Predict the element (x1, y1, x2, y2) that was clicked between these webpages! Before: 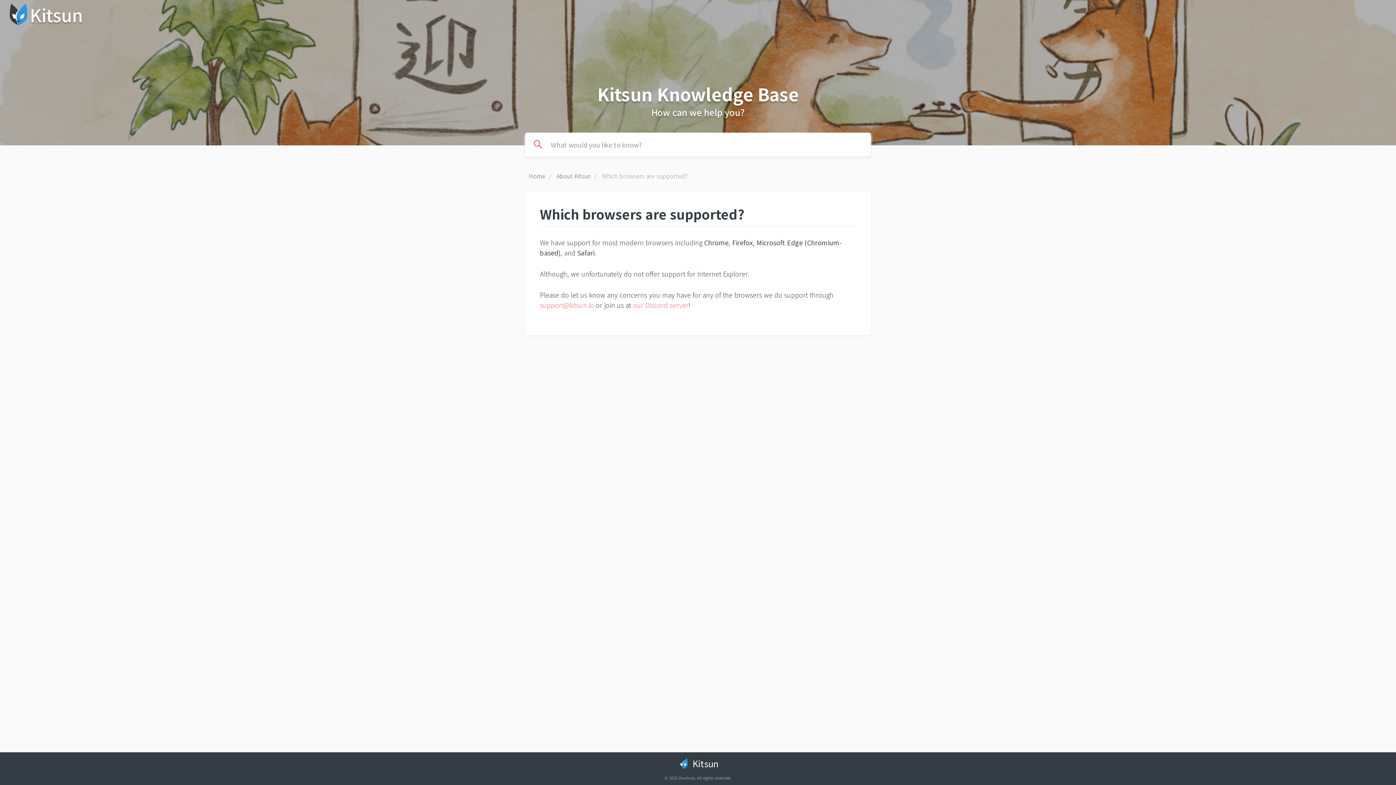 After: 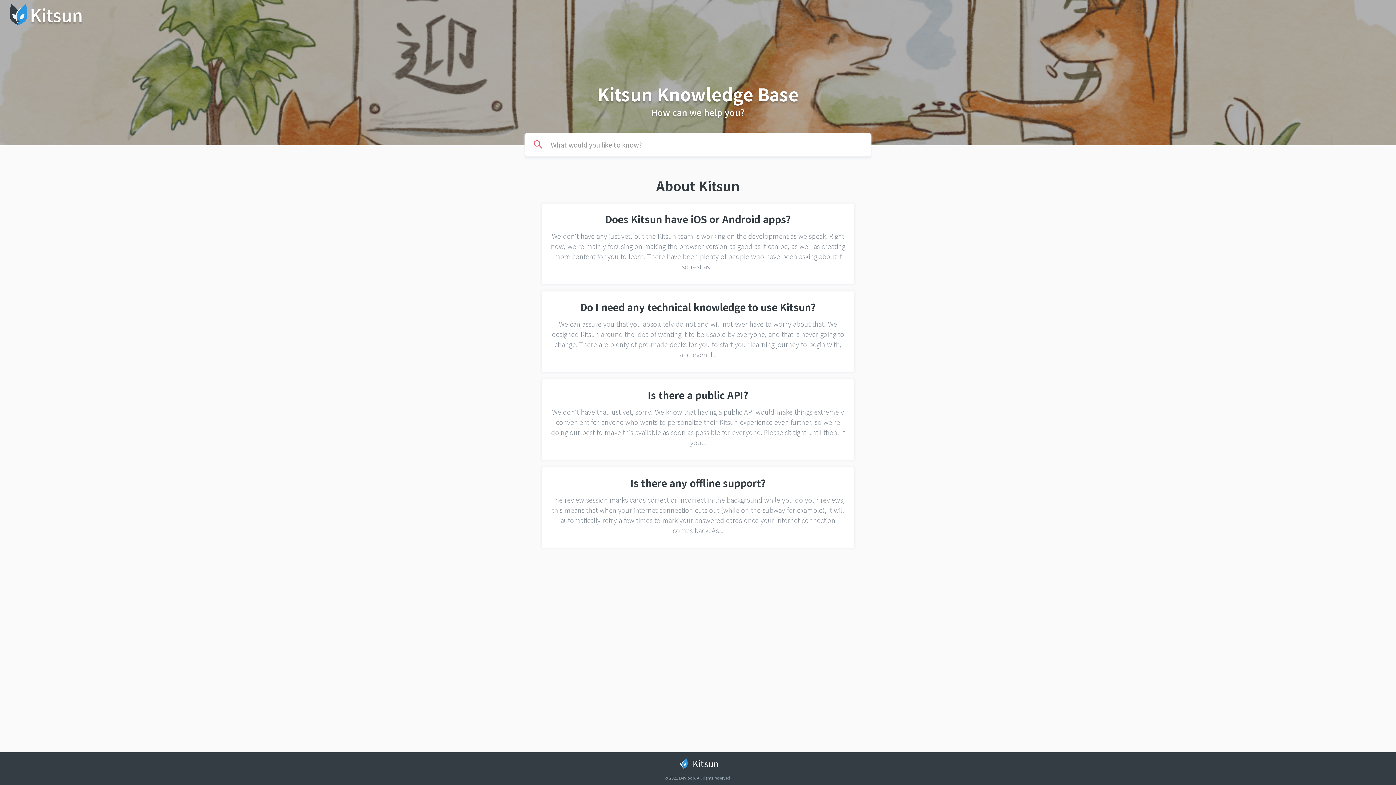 Action: label: About Kitsun bbox: (556, 171, 600, 180)